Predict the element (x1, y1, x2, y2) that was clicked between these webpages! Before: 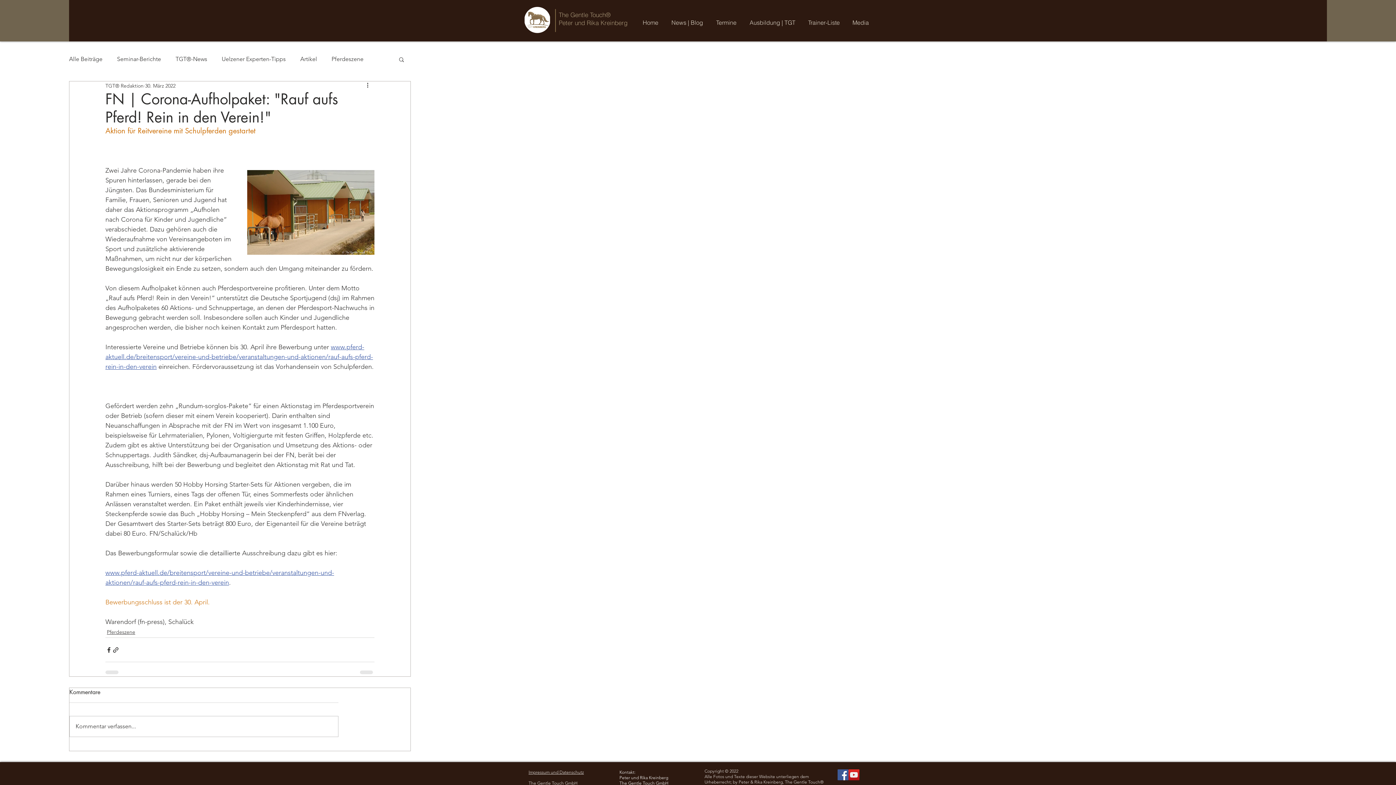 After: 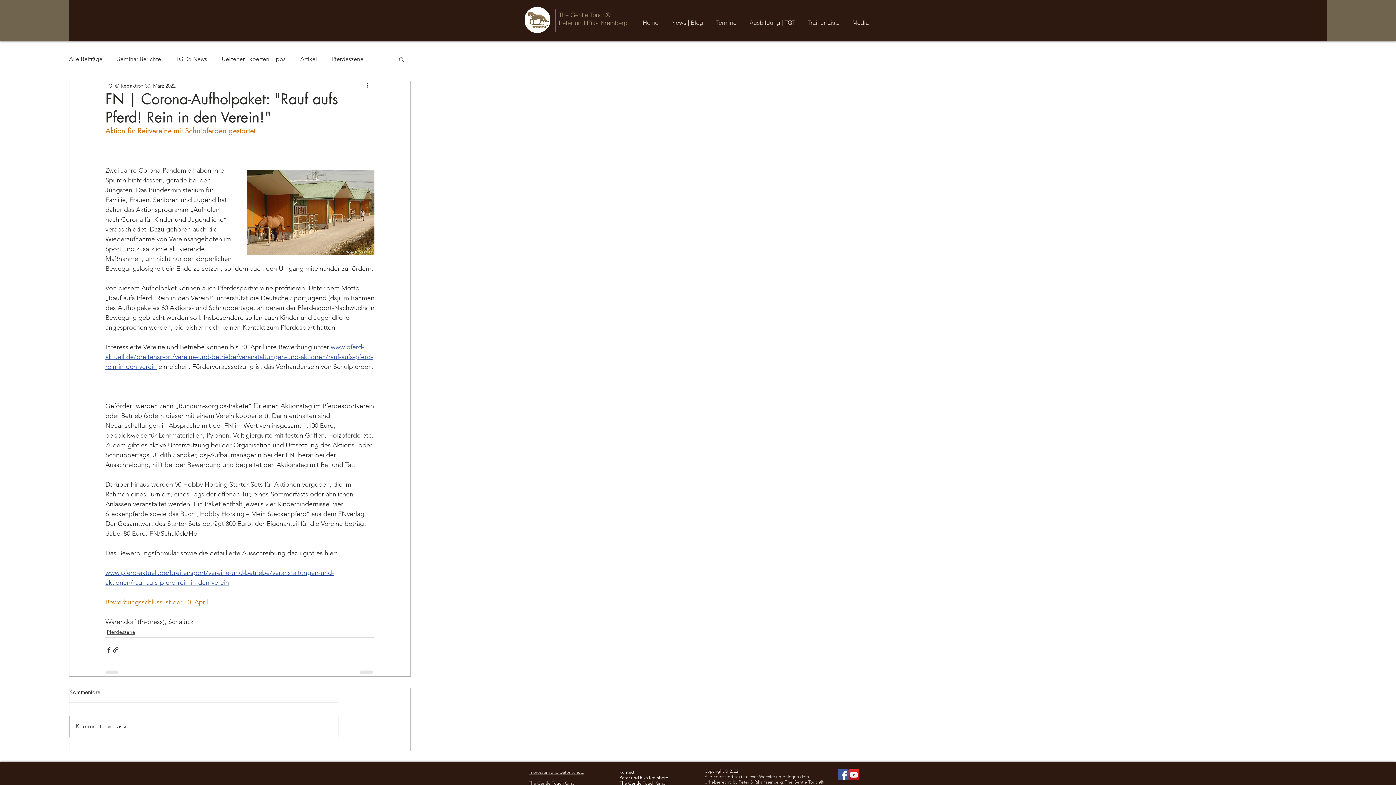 Action: label: Termine bbox: (710, 16, 744, 28)